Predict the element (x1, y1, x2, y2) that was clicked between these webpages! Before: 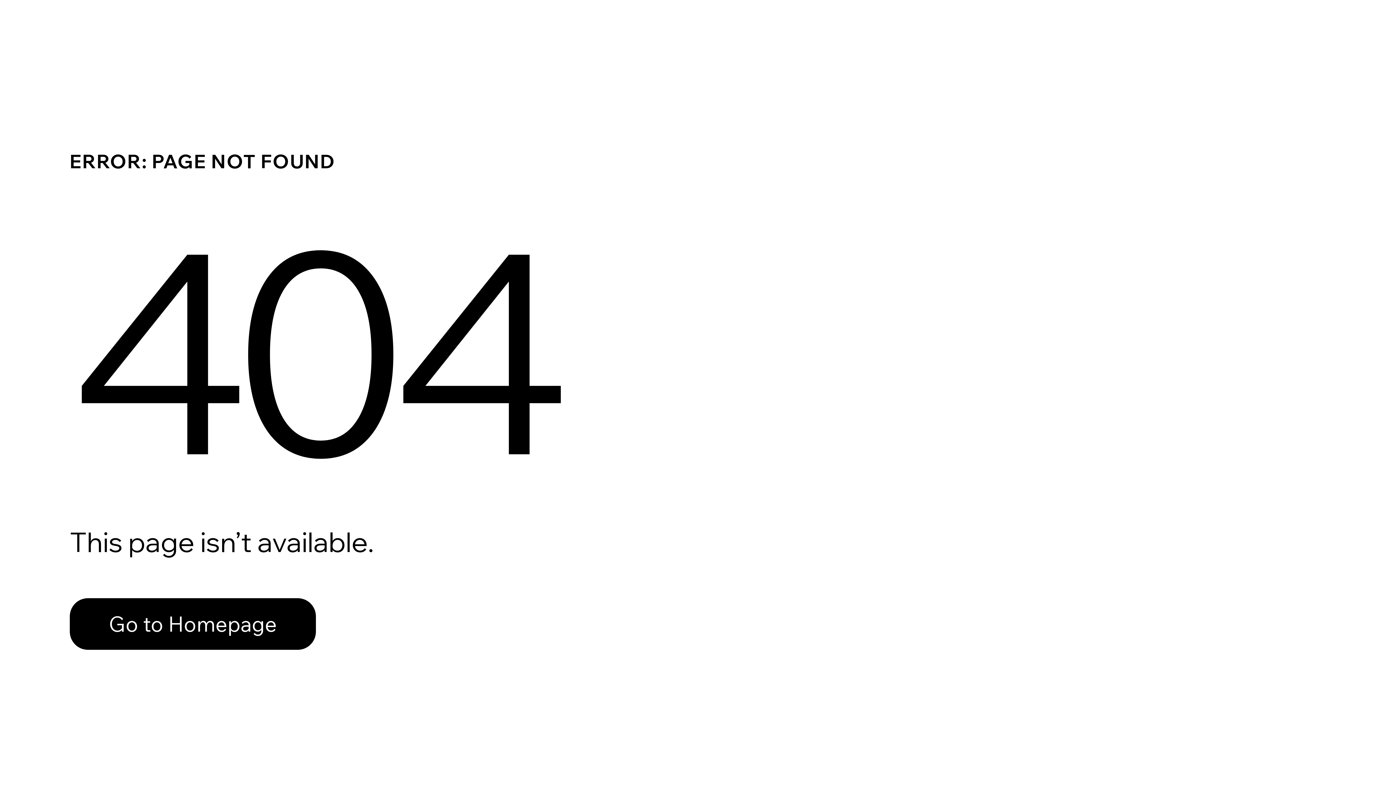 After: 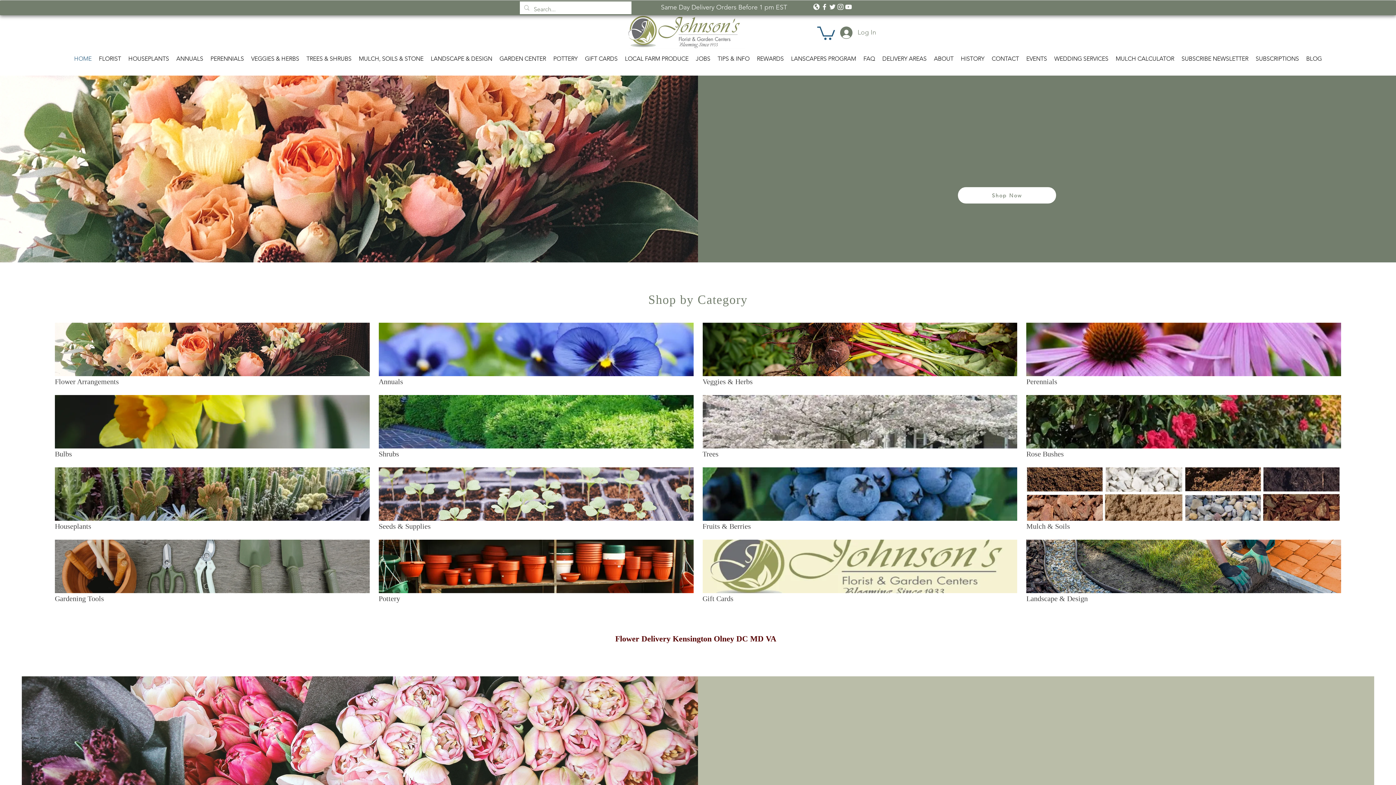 Action: bbox: (69, 582, 768, 659) label: Go to Homepage